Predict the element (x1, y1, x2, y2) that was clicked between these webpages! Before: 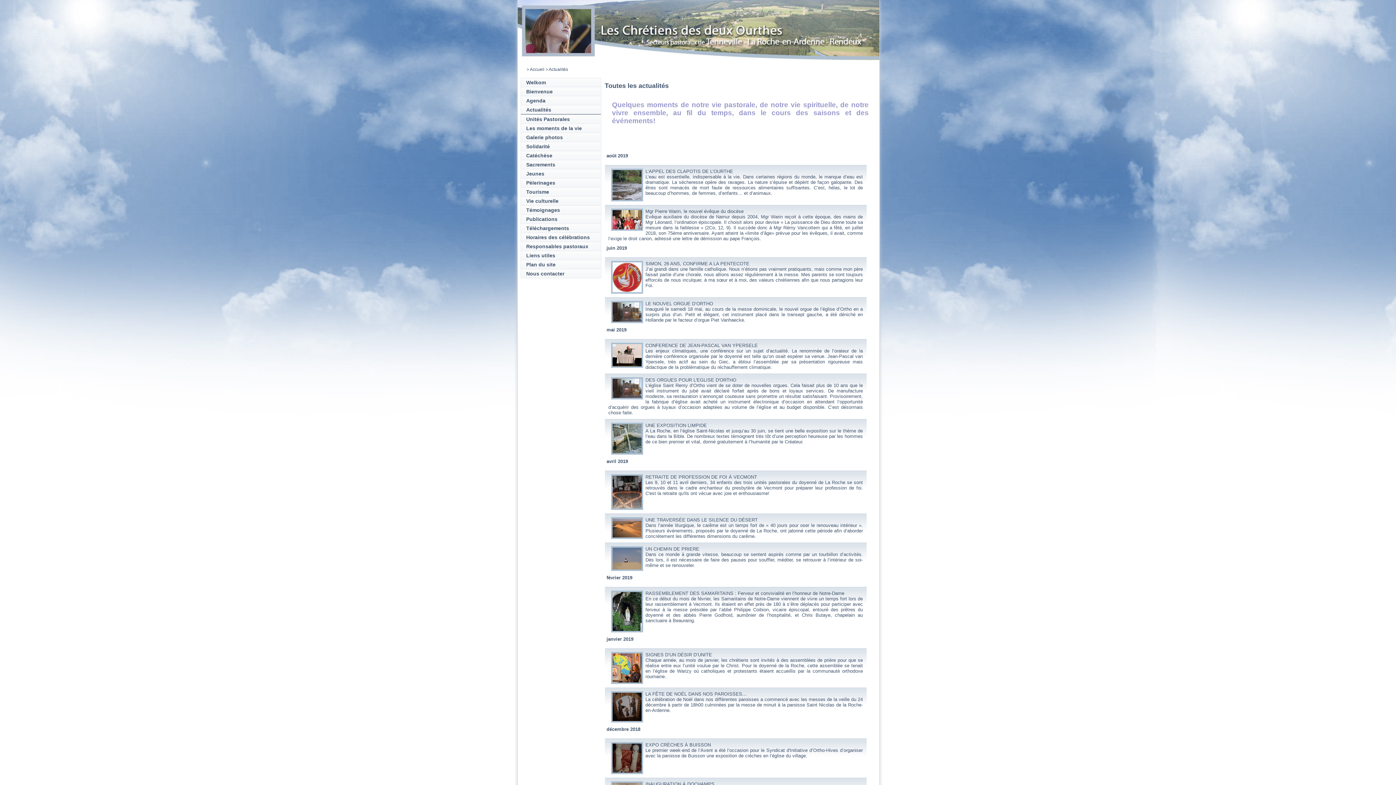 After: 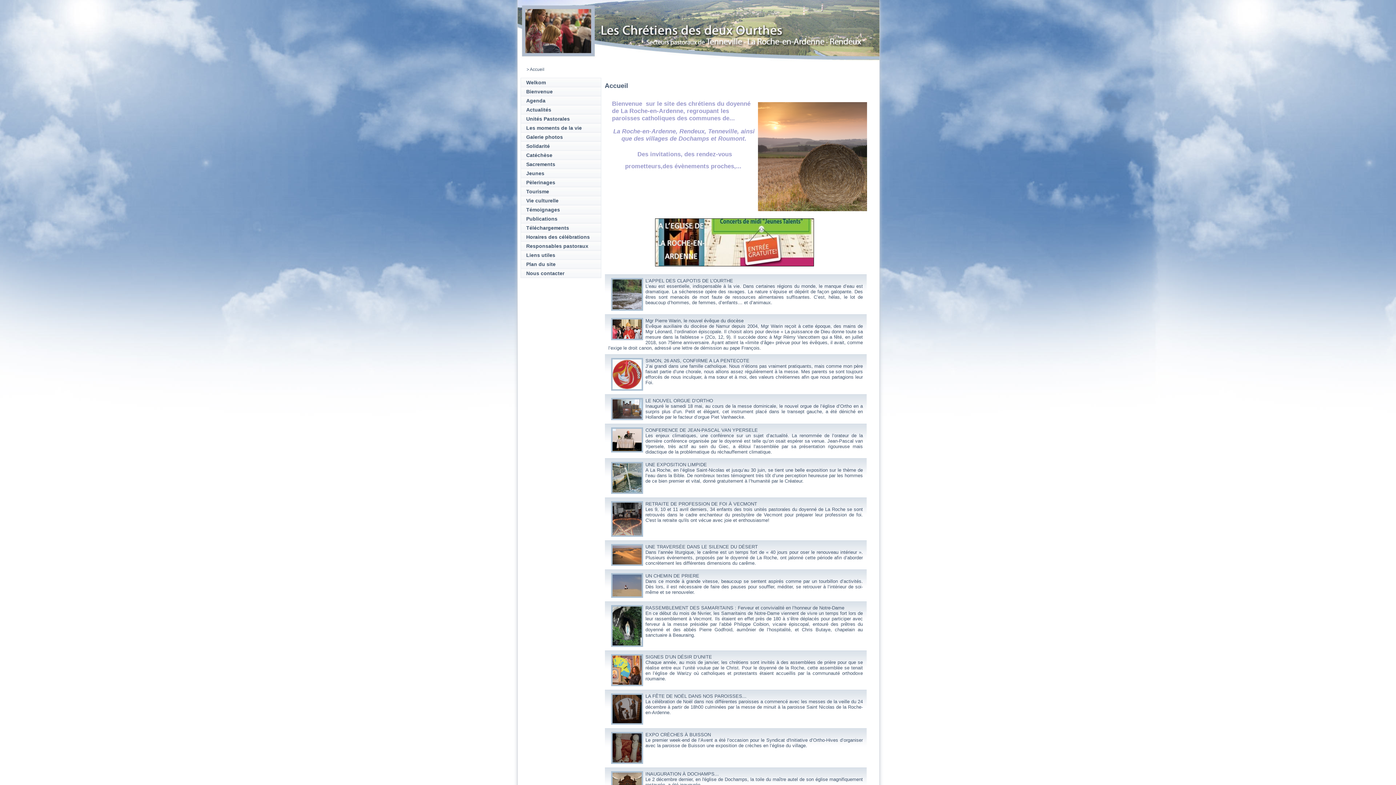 Action: bbox: (530, 66, 544, 72) label: Accueil